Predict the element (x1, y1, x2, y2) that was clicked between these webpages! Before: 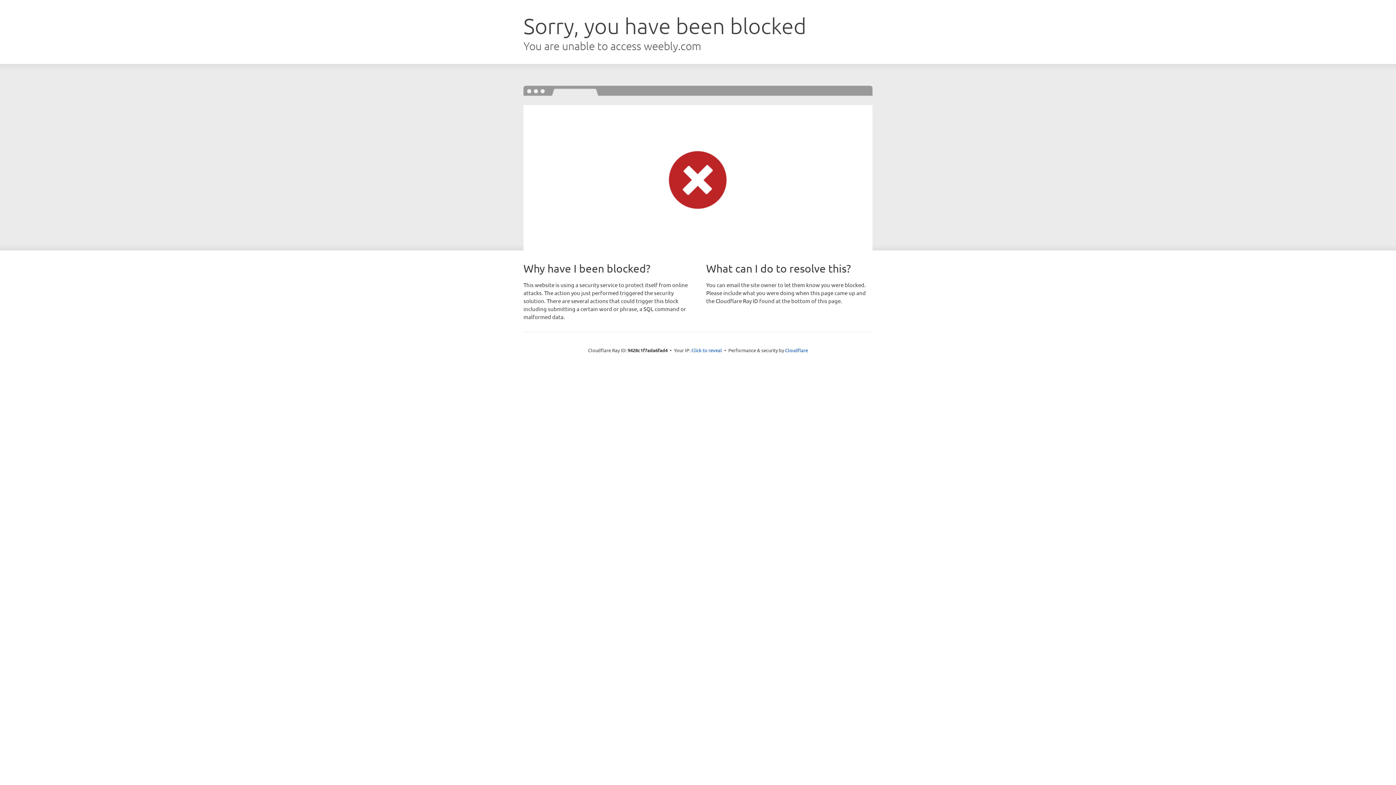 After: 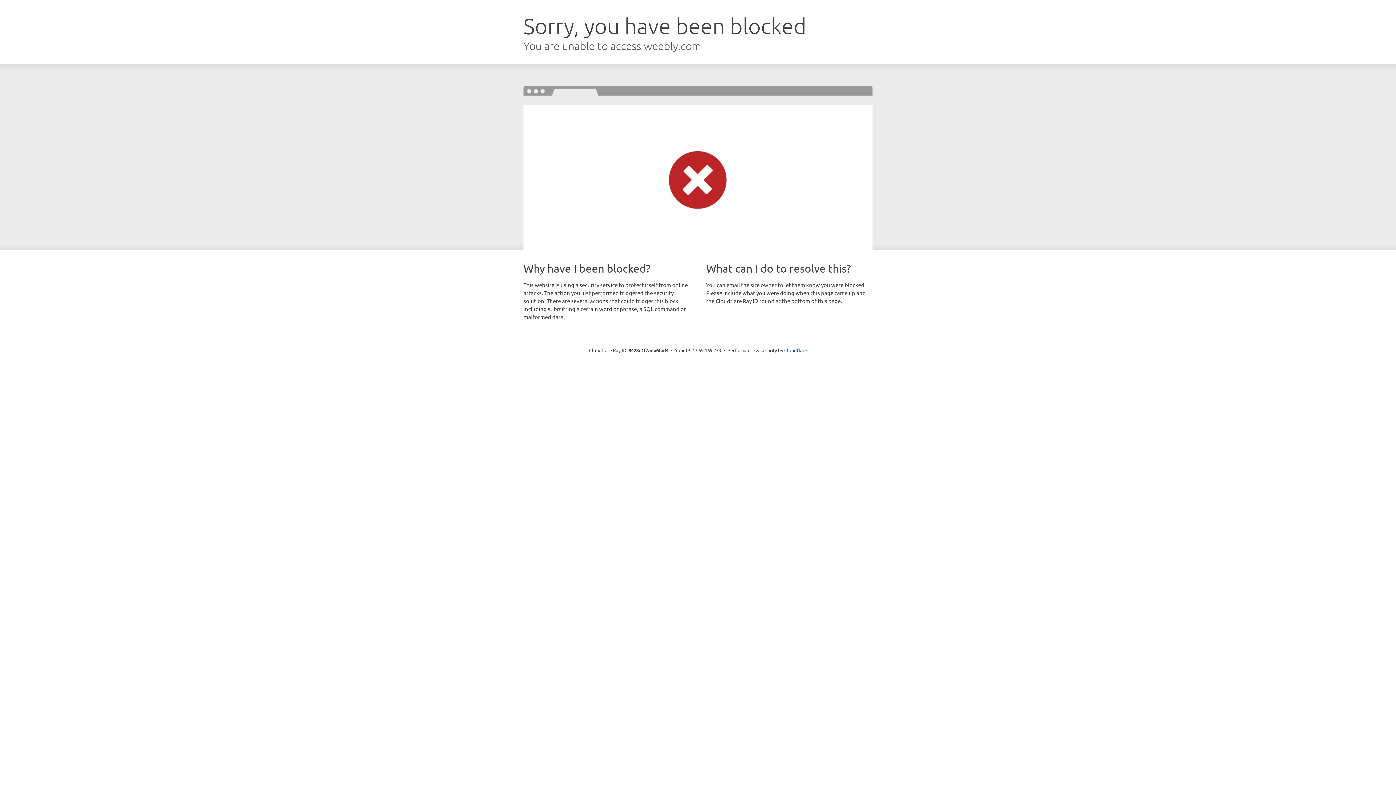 Action: label: Click to reveal bbox: (691, 346, 722, 353)